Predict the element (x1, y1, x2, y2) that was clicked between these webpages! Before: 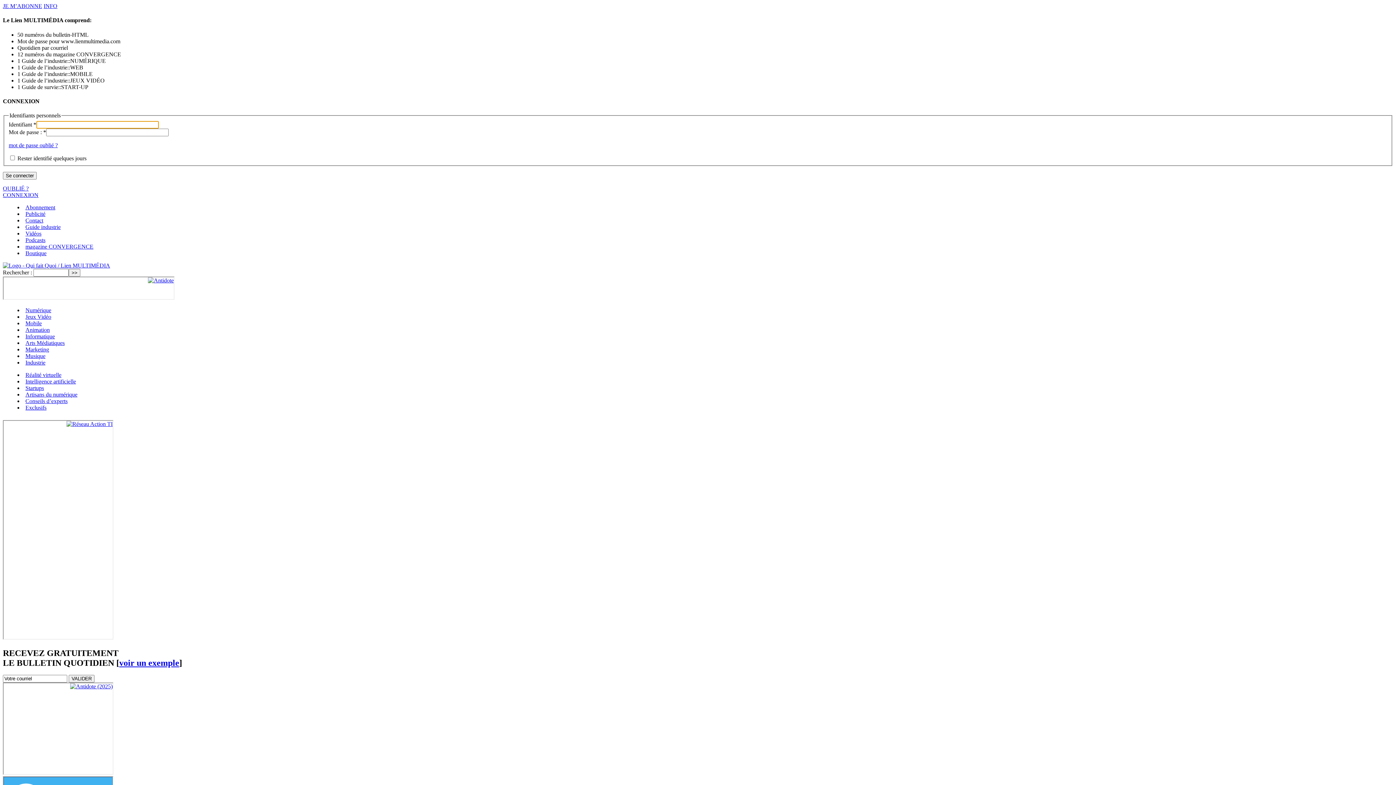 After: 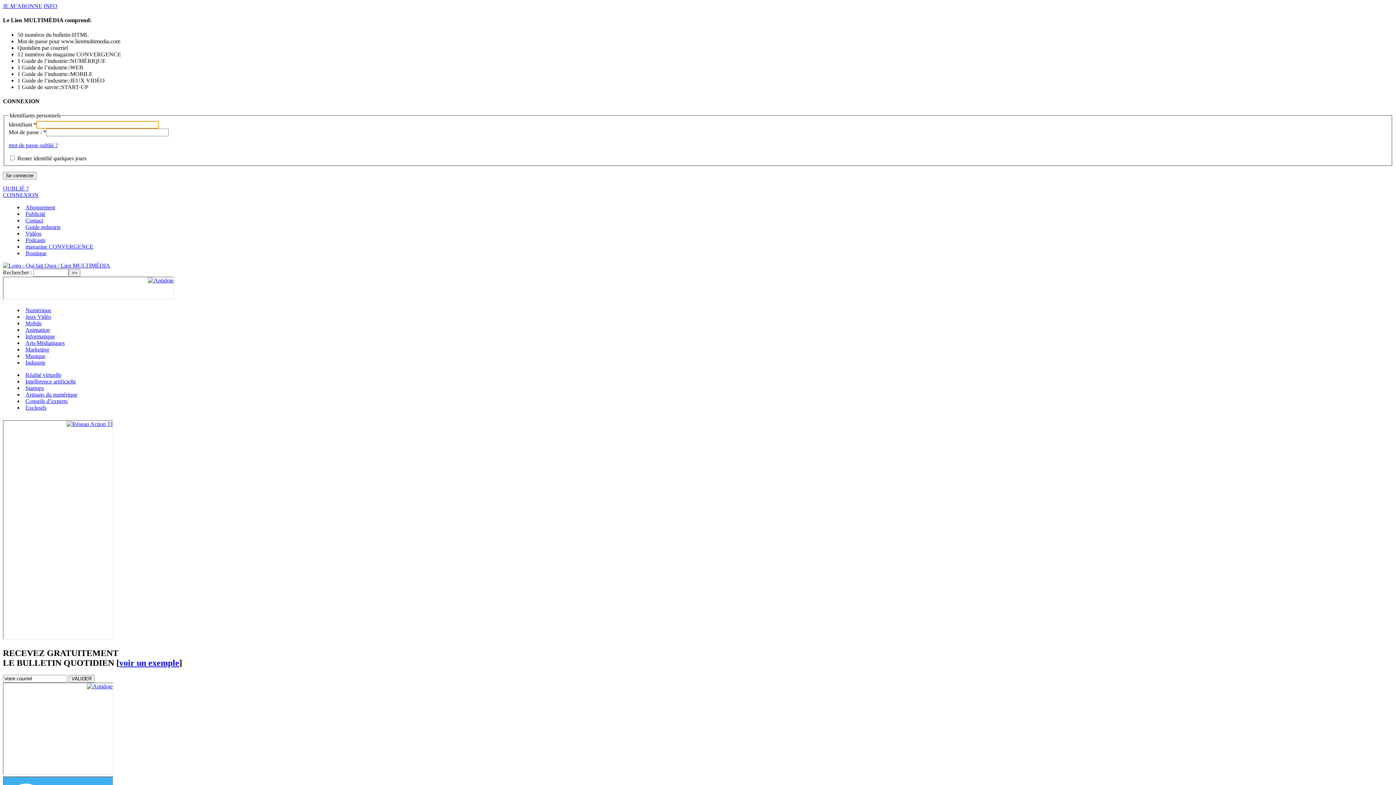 Action: bbox: (43, 2, 57, 9) label: INFO